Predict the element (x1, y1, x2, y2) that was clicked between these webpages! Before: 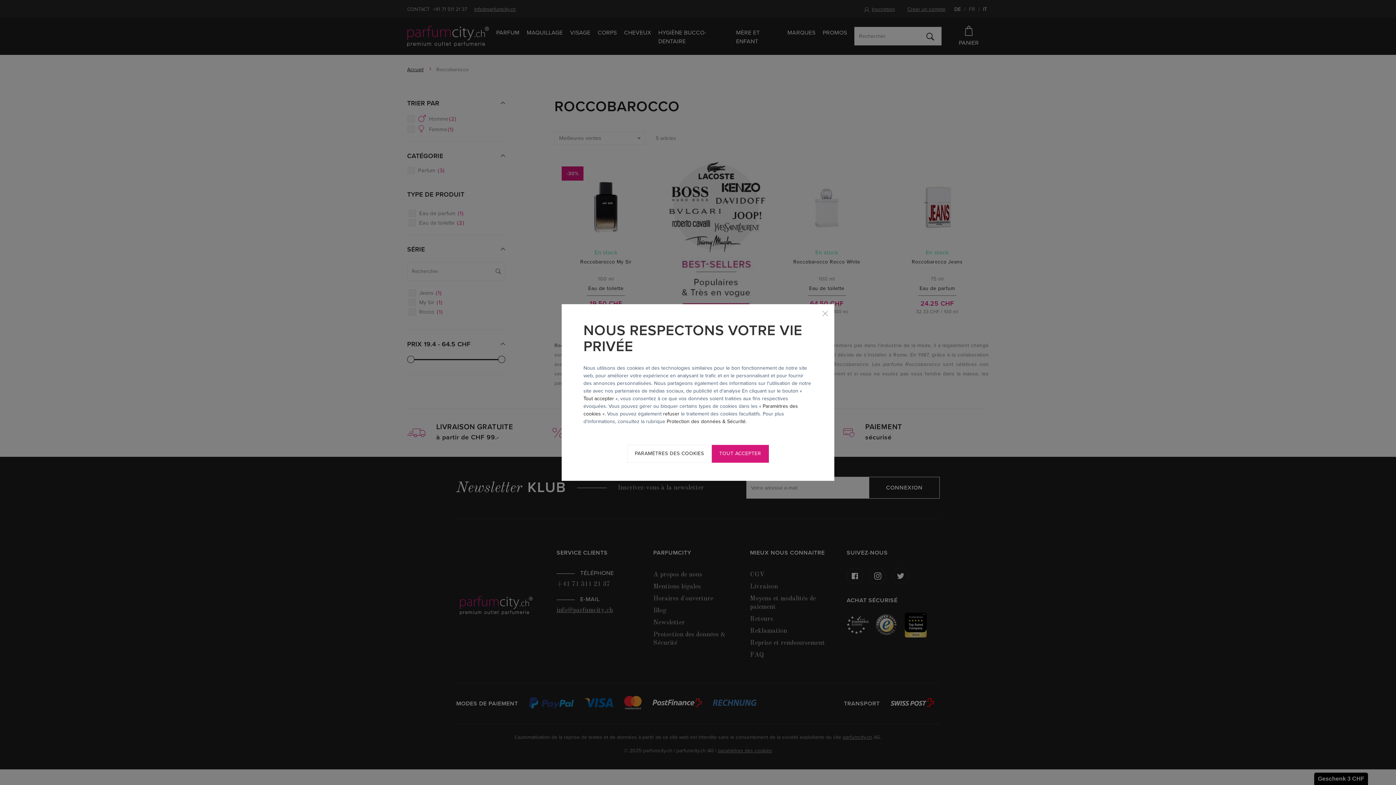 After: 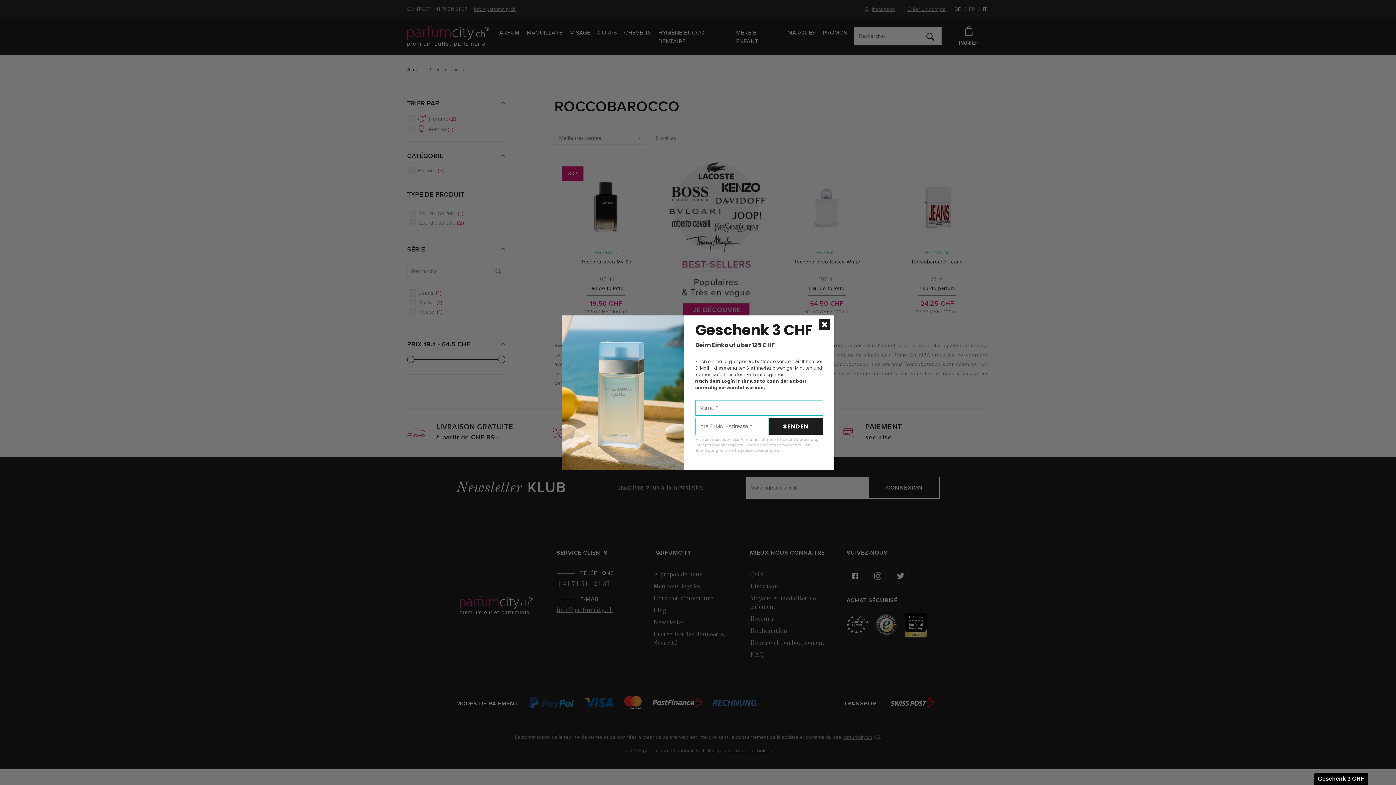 Action: bbox: (583, 395, 614, 401) label: Tout accepter